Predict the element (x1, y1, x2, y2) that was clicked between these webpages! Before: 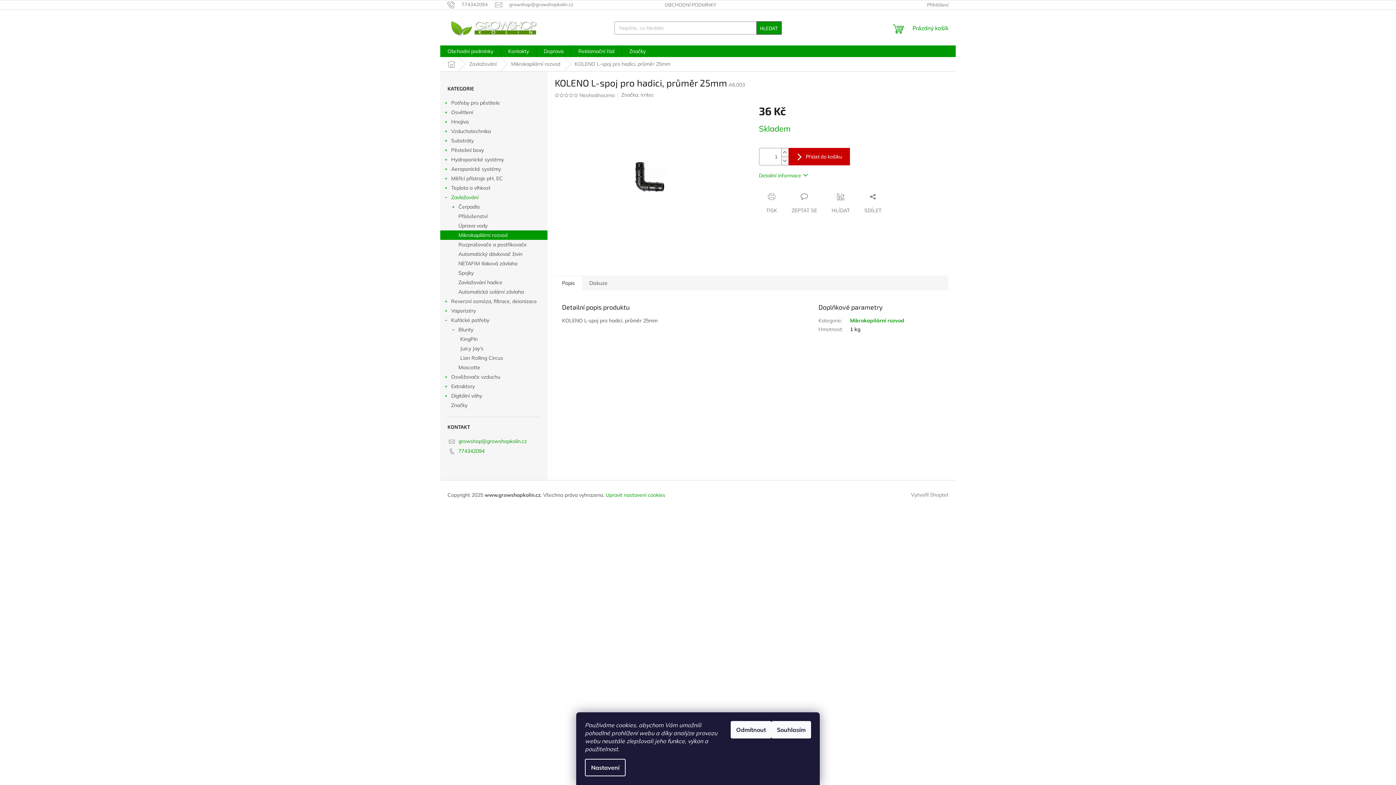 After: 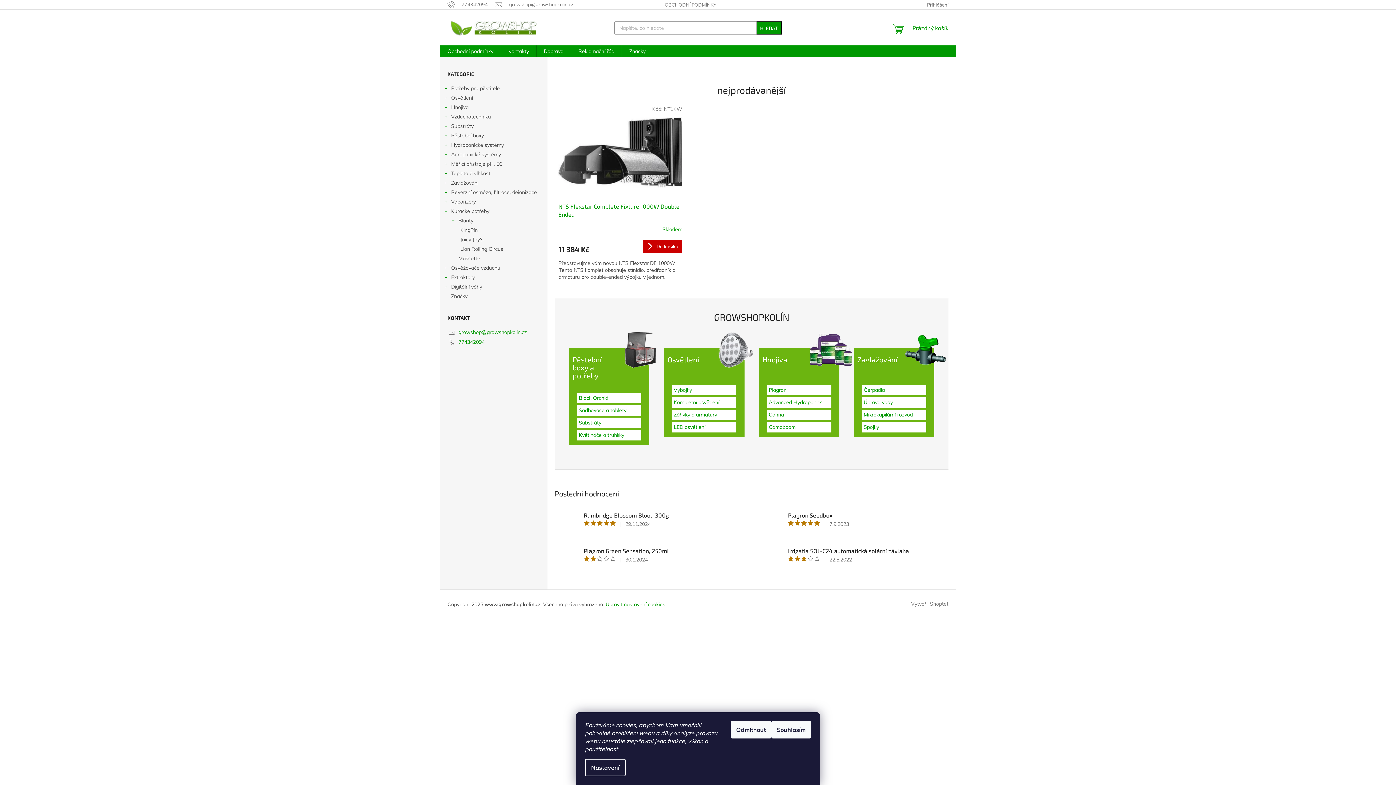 Action: label: Domů bbox: (440, 57, 462, 71)